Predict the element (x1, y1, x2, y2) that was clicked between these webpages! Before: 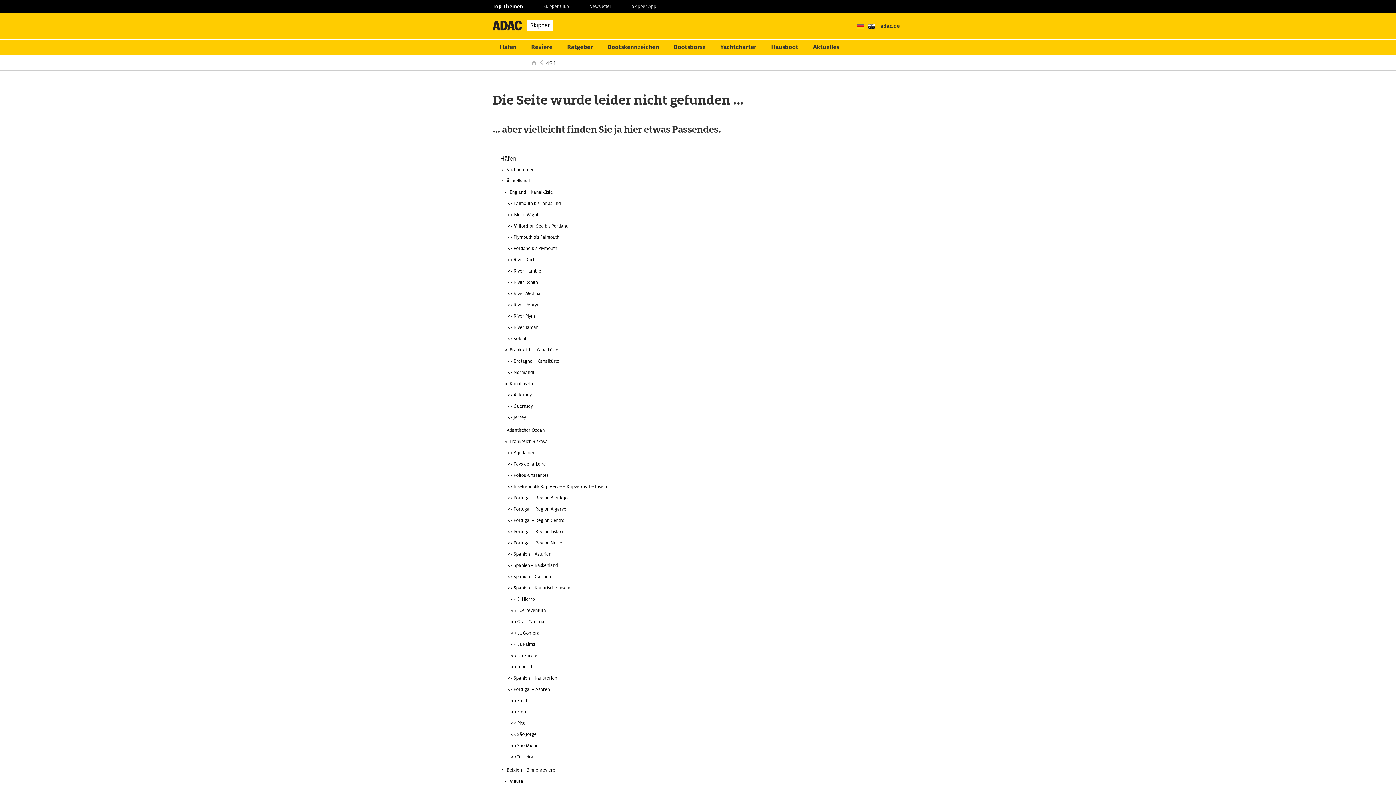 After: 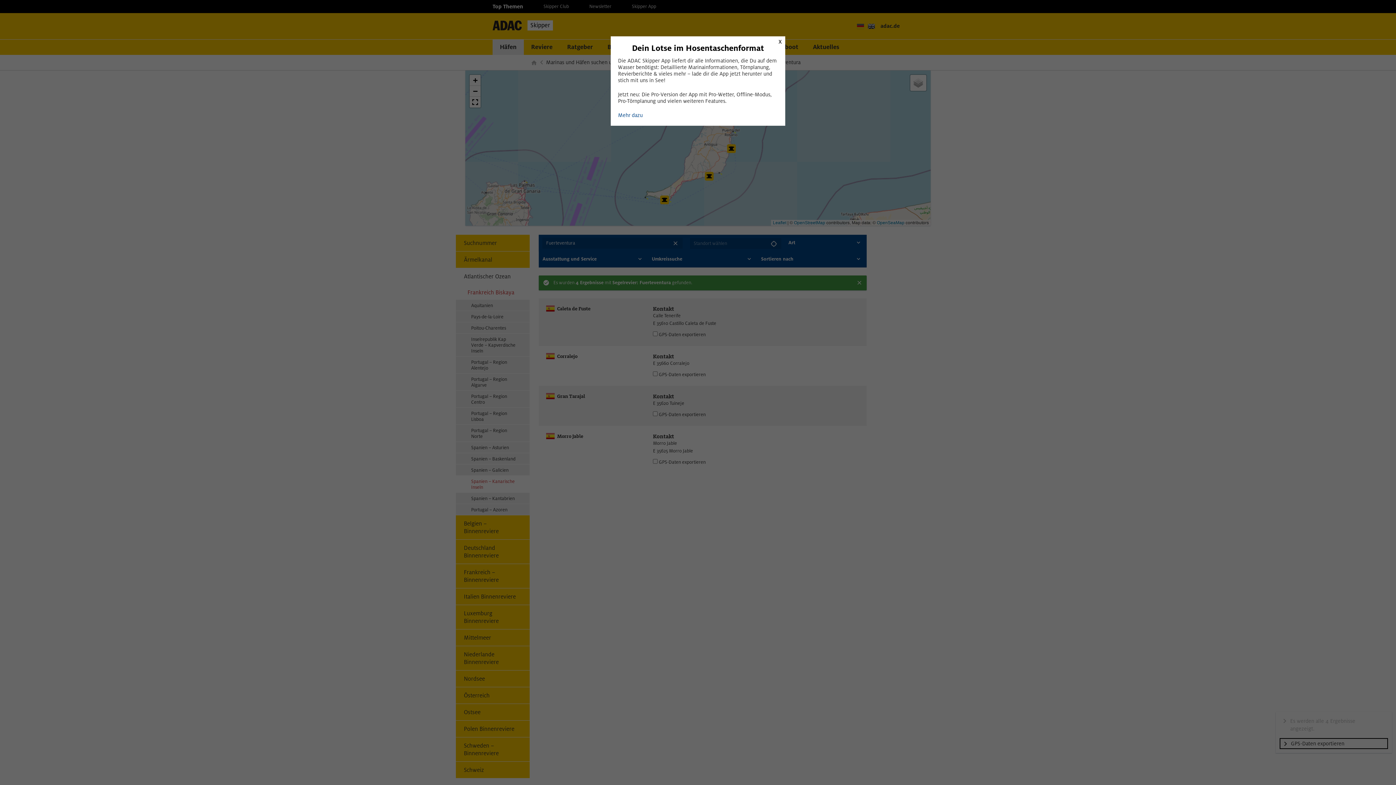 Action: bbox: (492, 605, 903, 616) label: Fuerteventura